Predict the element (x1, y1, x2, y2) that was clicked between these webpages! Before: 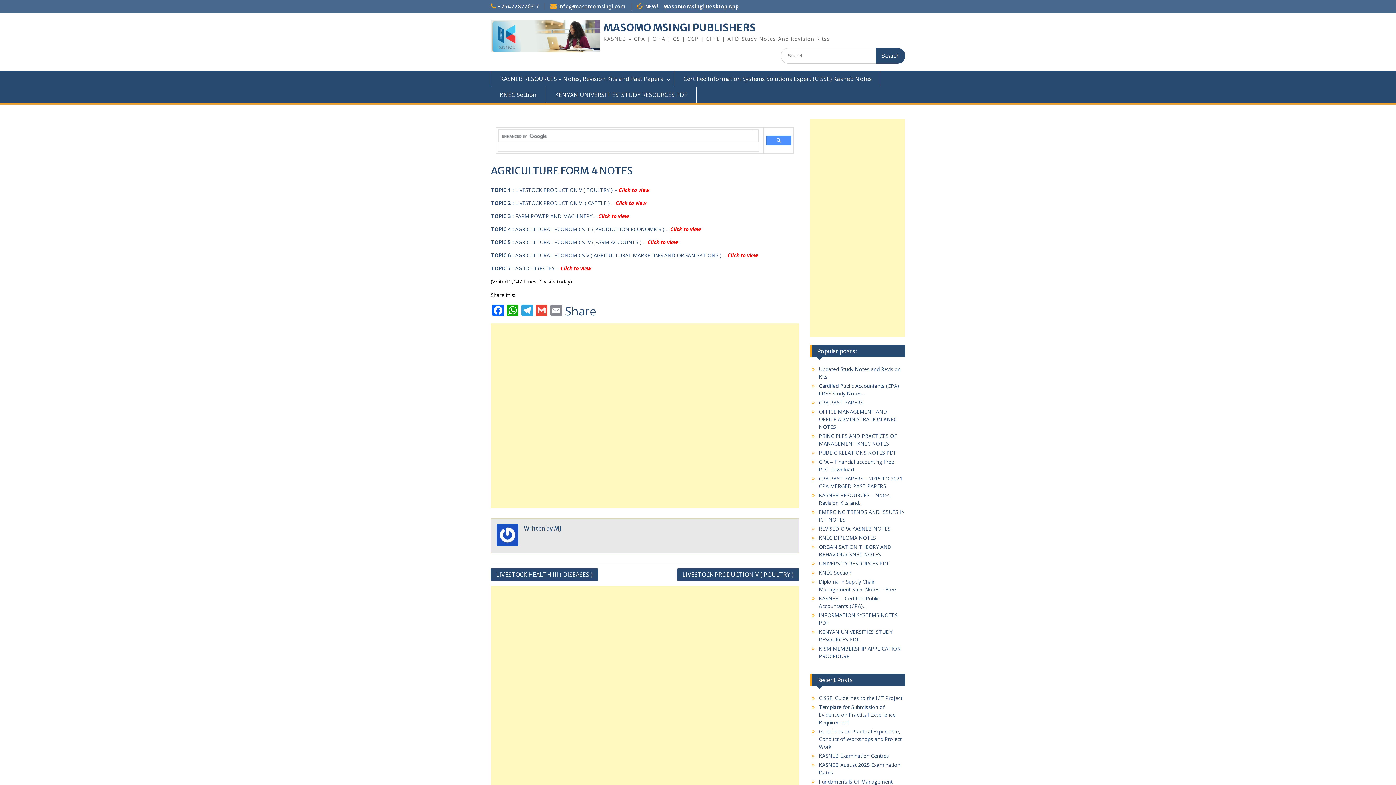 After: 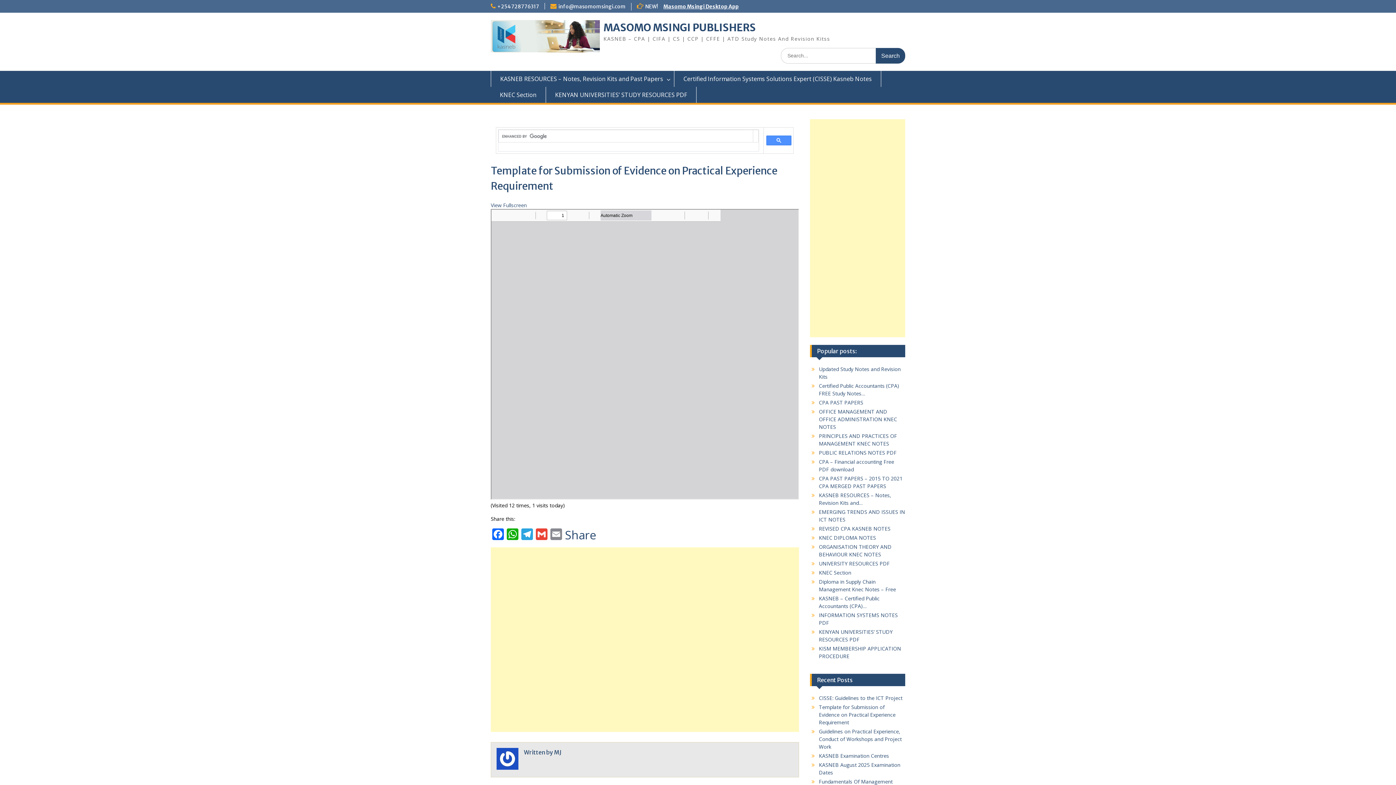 Action: label: Template for Submission of Evidence on Practical Experience Requirement bbox: (819, 704, 895, 726)